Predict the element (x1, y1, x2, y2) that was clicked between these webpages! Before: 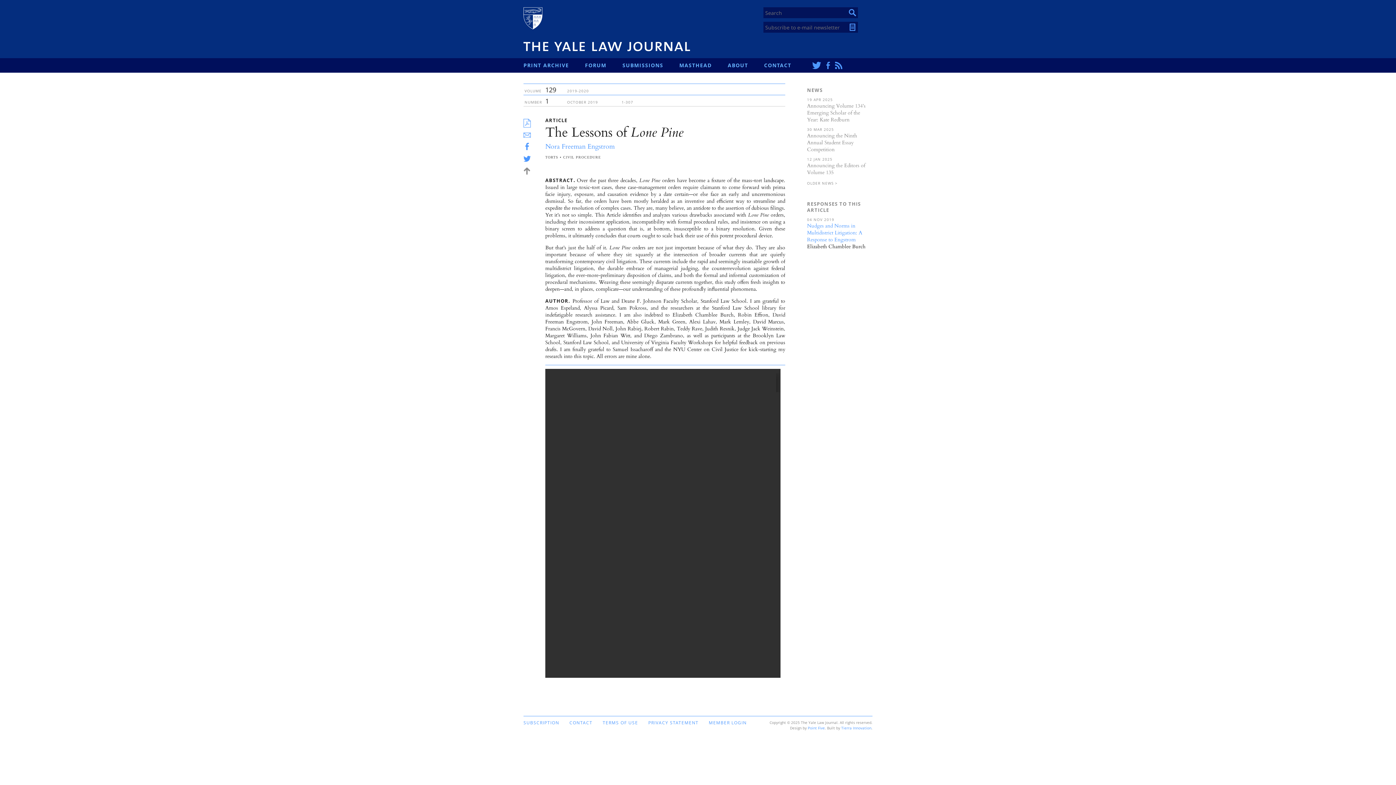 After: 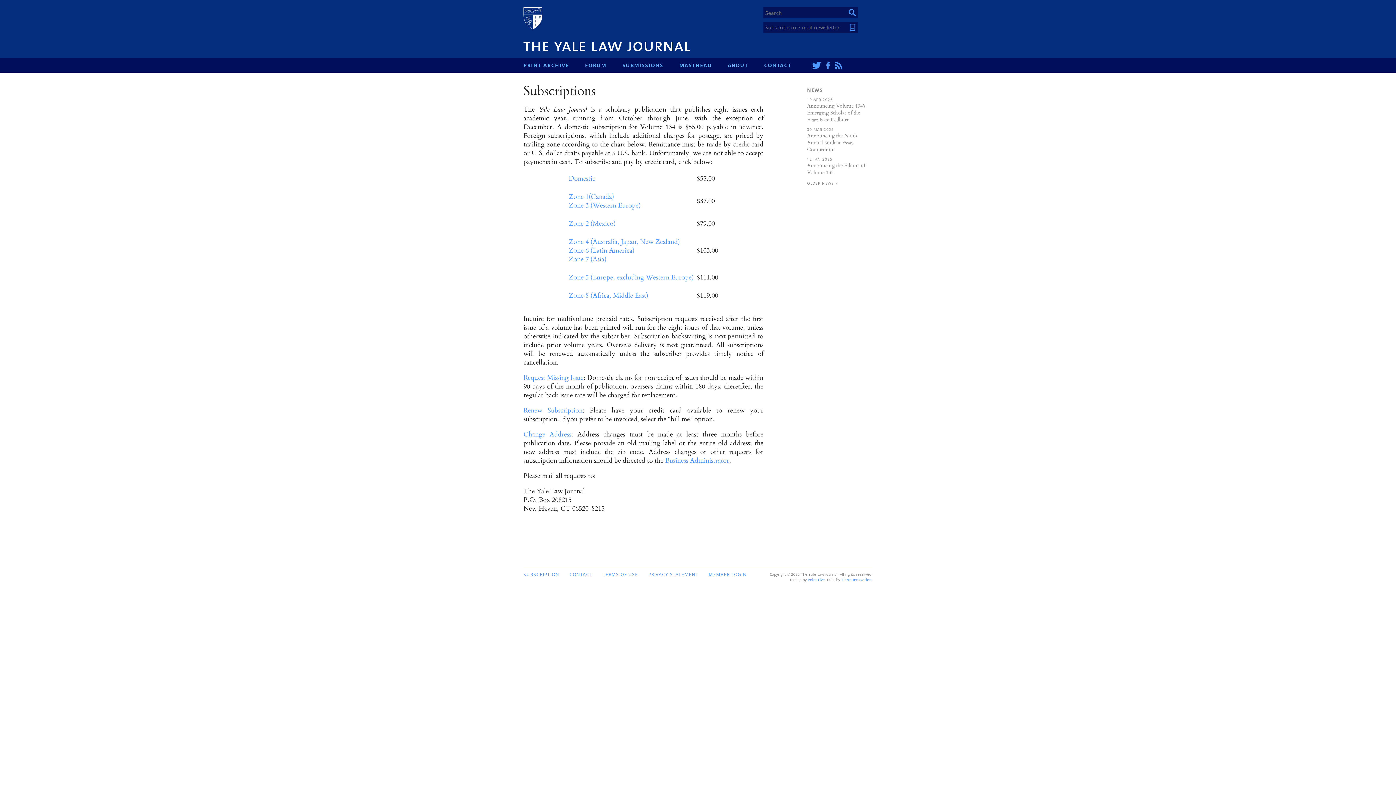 Action: bbox: (523, 720, 559, 726) label: SUBSCRIPTION